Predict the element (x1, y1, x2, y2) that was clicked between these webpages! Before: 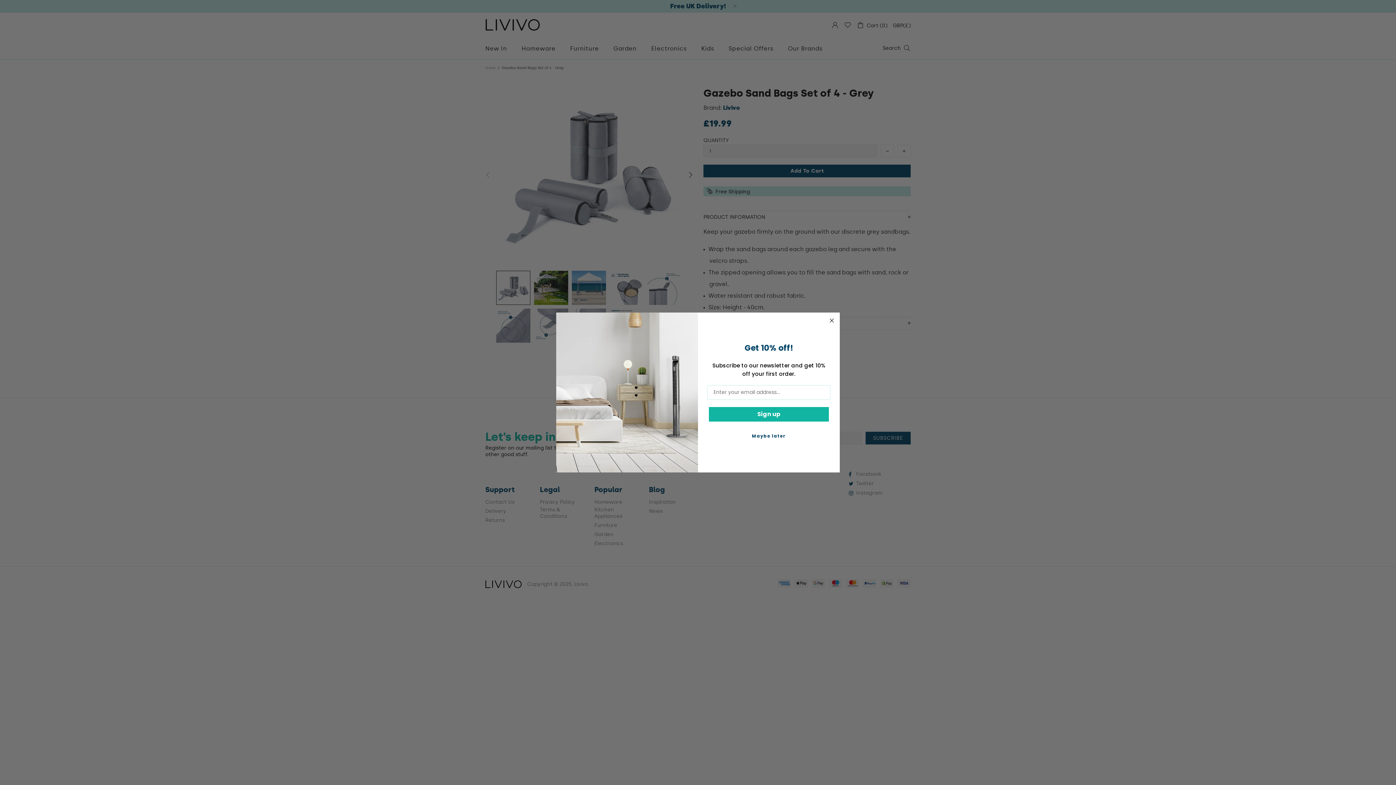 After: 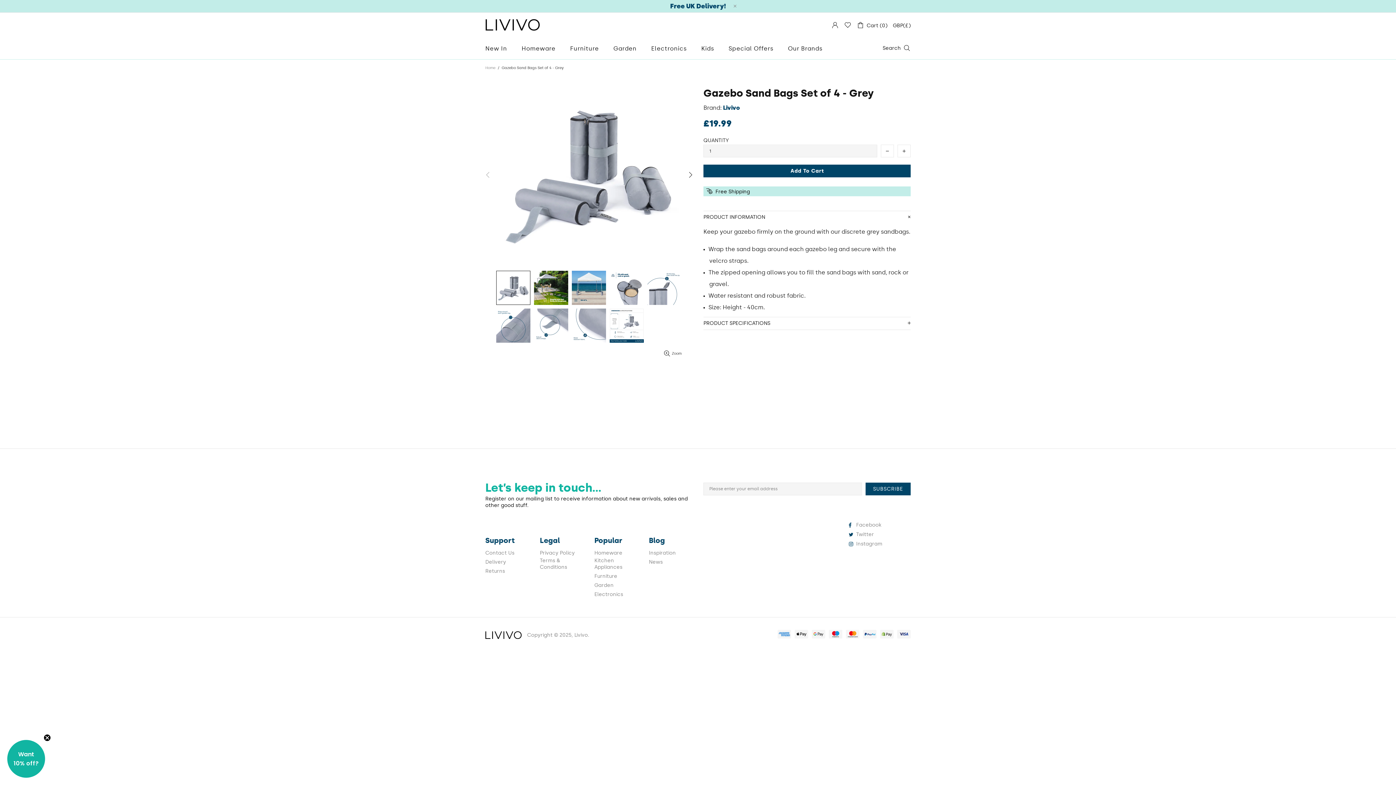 Action: label: Close dialog bbox: (827, 316, 836, 325)